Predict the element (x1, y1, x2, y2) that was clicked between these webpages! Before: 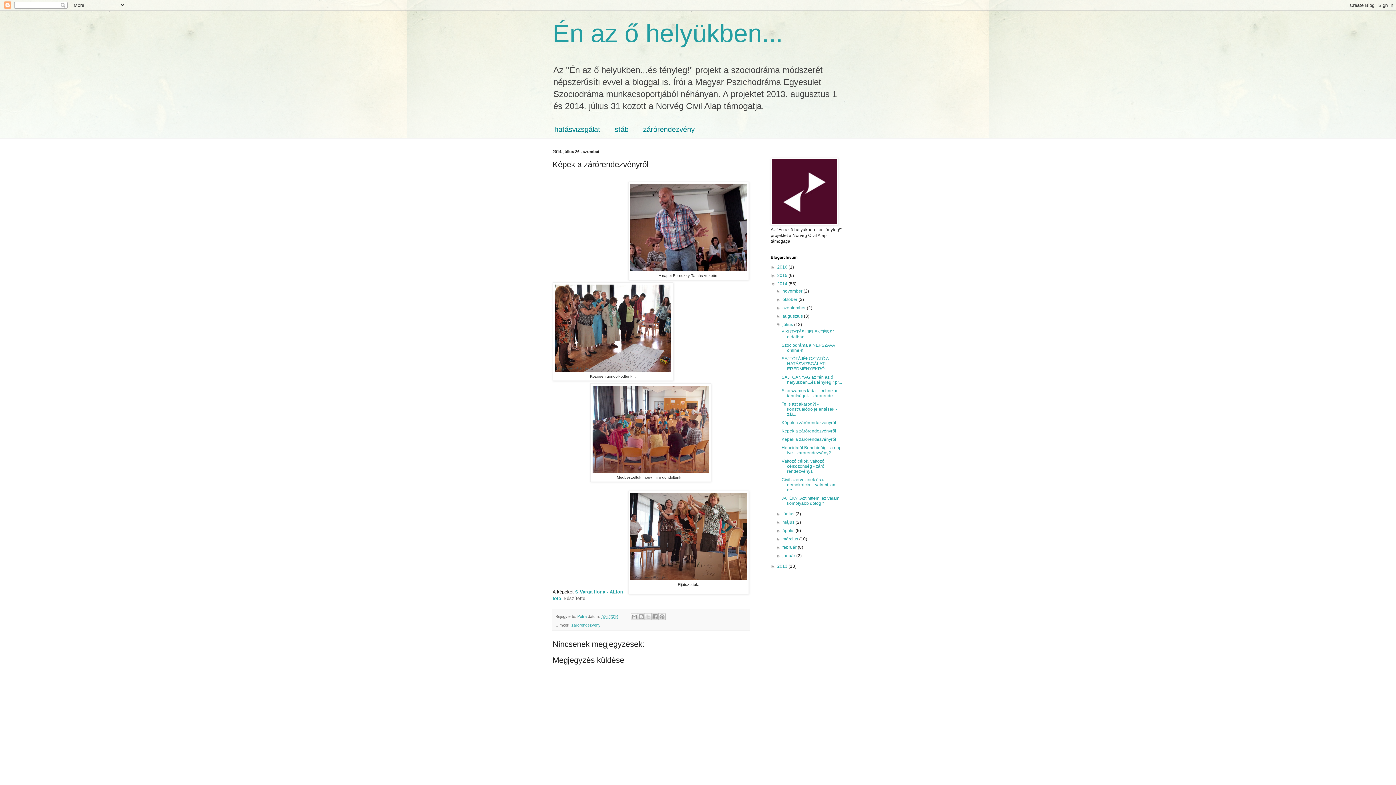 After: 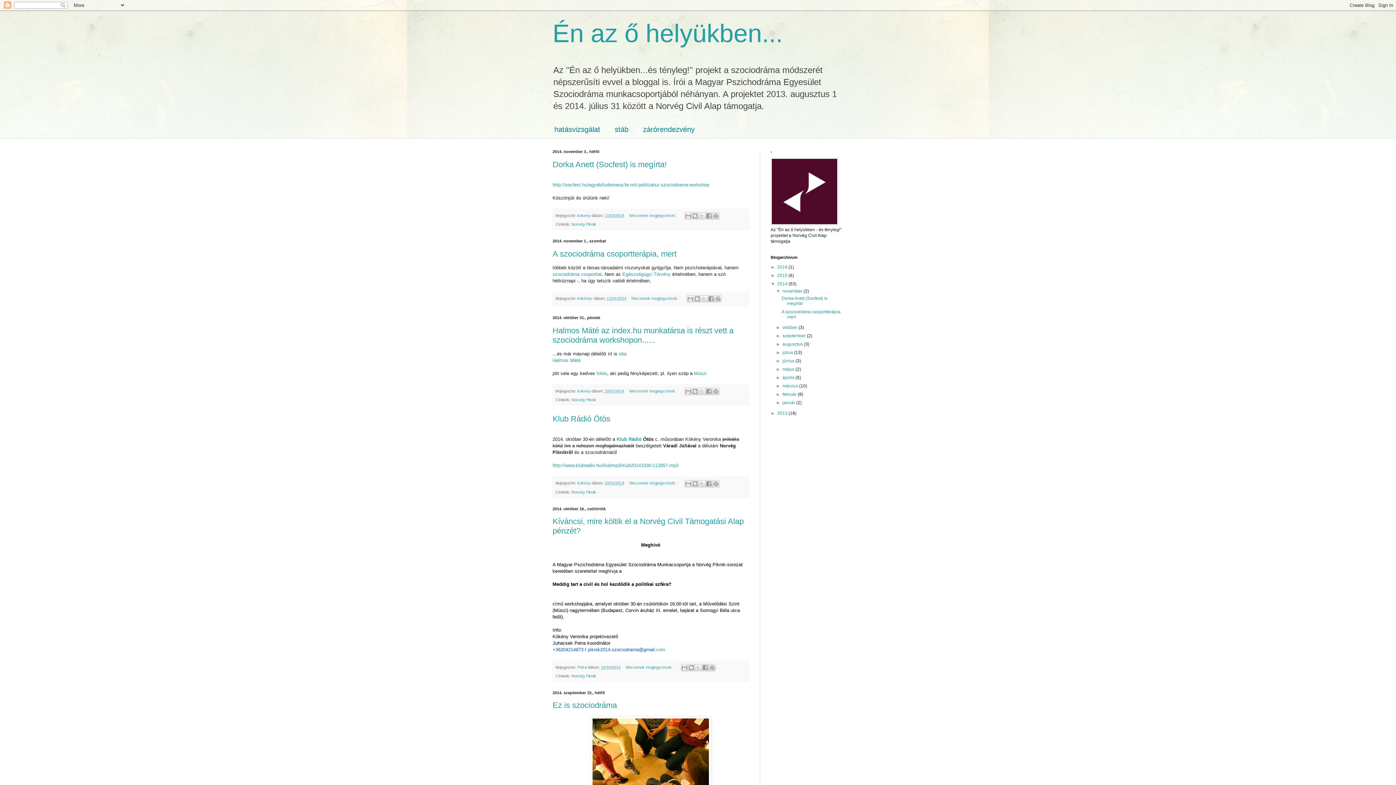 Action: bbox: (777, 281, 788, 286) label: 2014 